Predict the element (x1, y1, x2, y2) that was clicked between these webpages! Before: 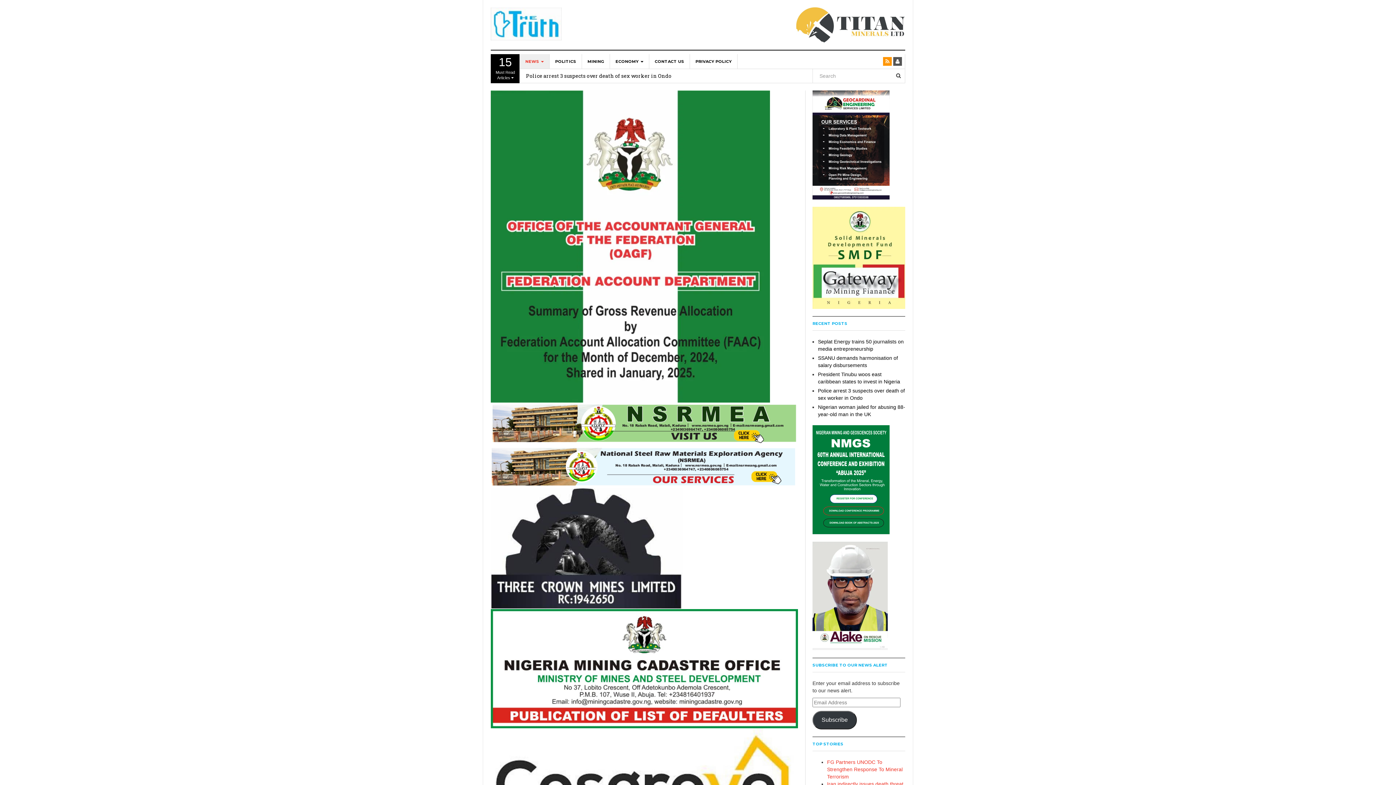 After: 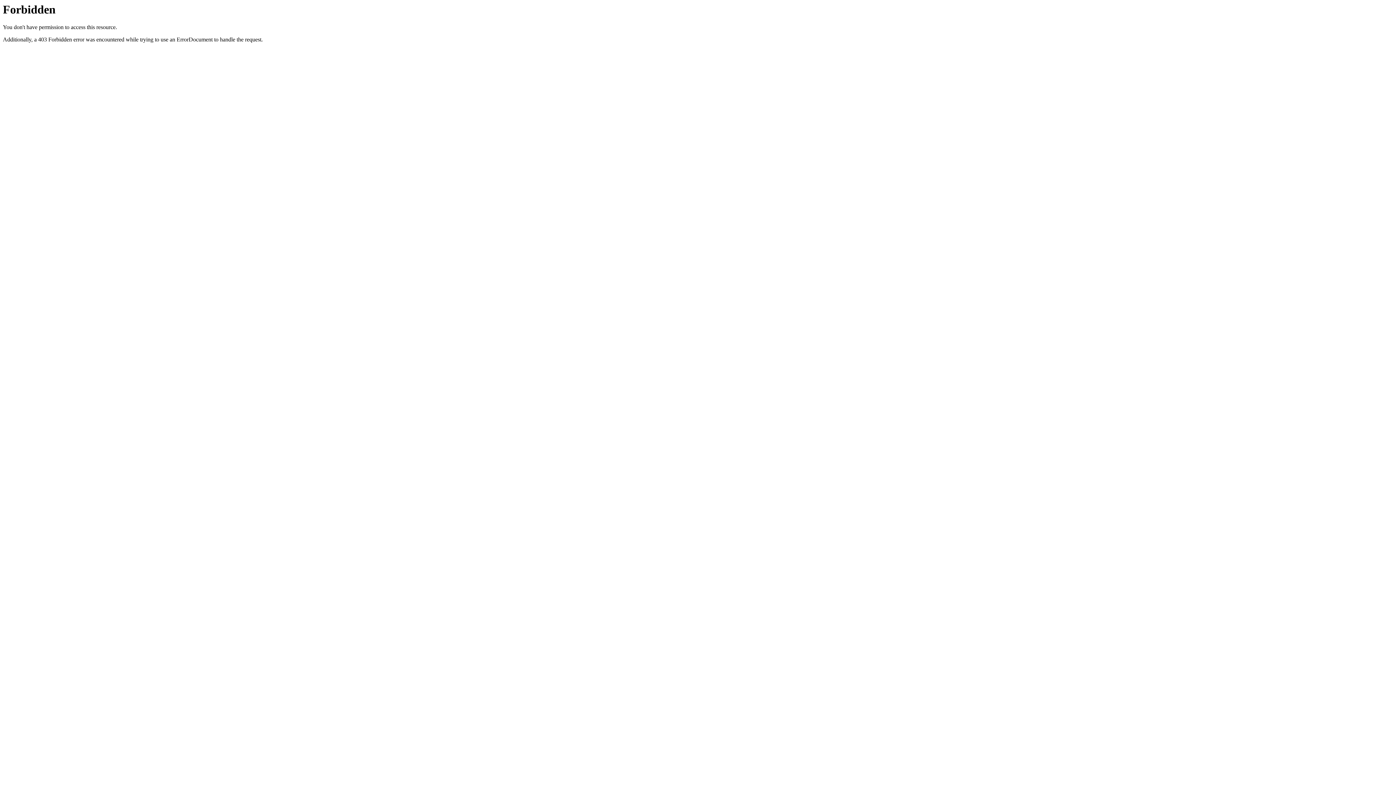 Action: bbox: (812, 476, 889, 482)